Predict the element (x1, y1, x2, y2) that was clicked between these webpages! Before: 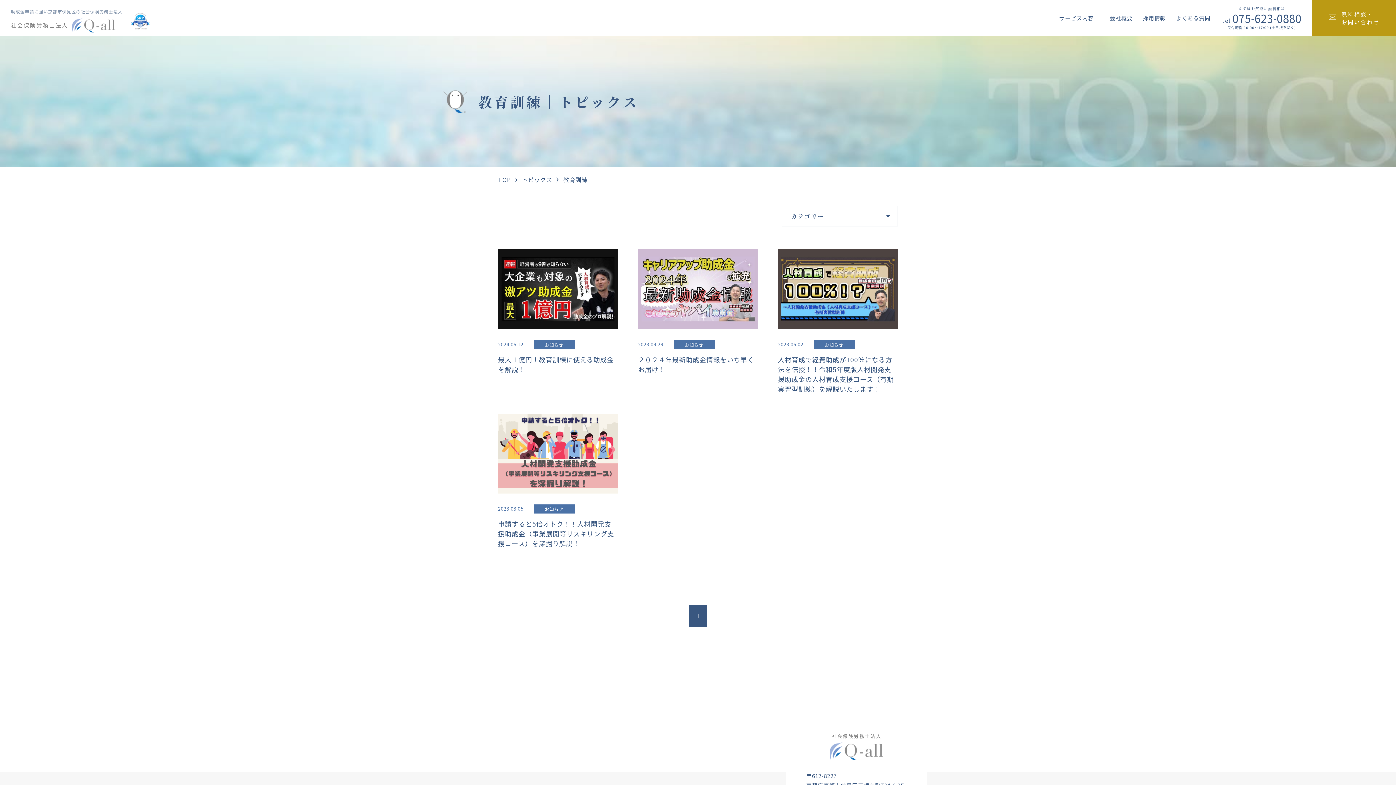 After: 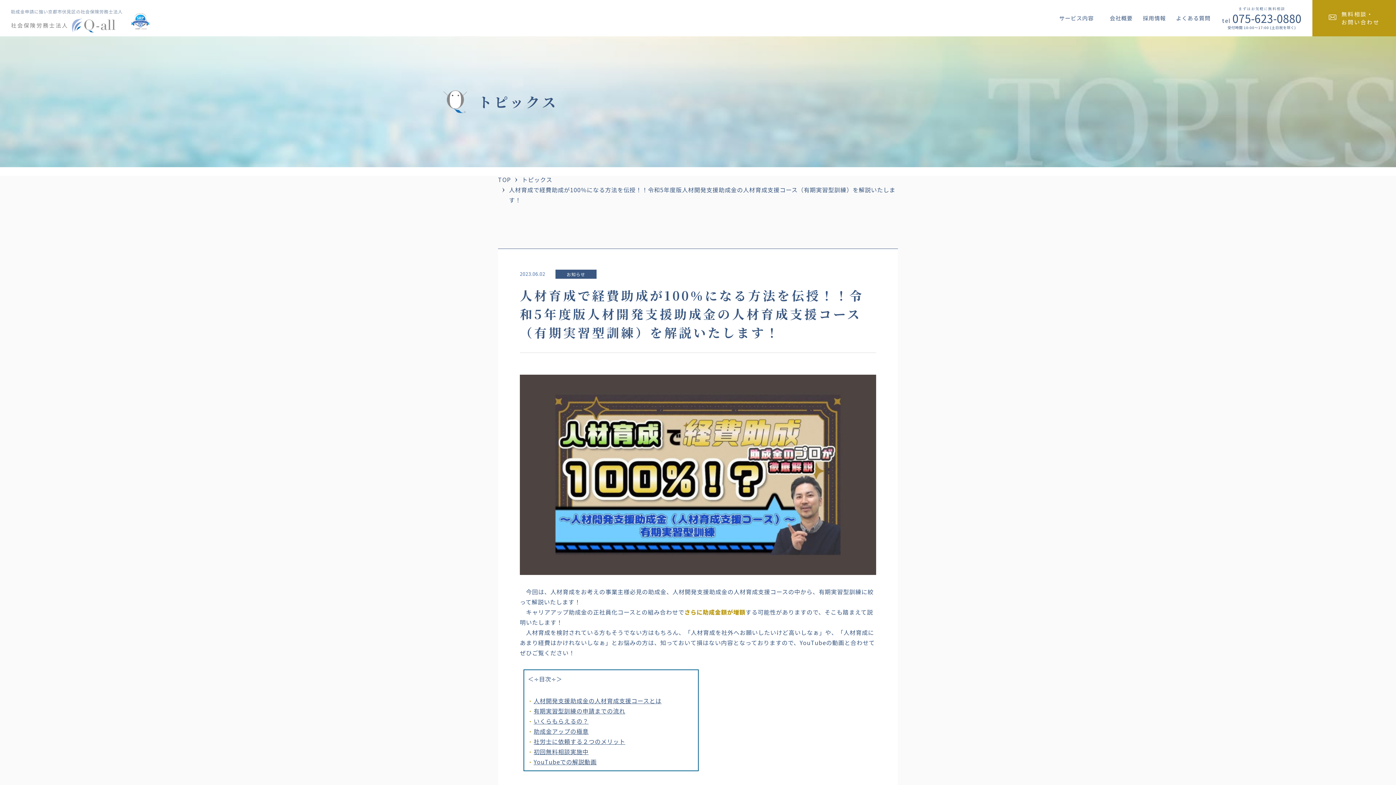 Action: bbox: (778, 249, 898, 414) label: 2023.06.02

お知らせ

人材育成で経費助成が100％になる方法を伝授！！令和5年度版人材開発支援助成金の人材育成支援コース（有期実習型訓練）を解説いたします！